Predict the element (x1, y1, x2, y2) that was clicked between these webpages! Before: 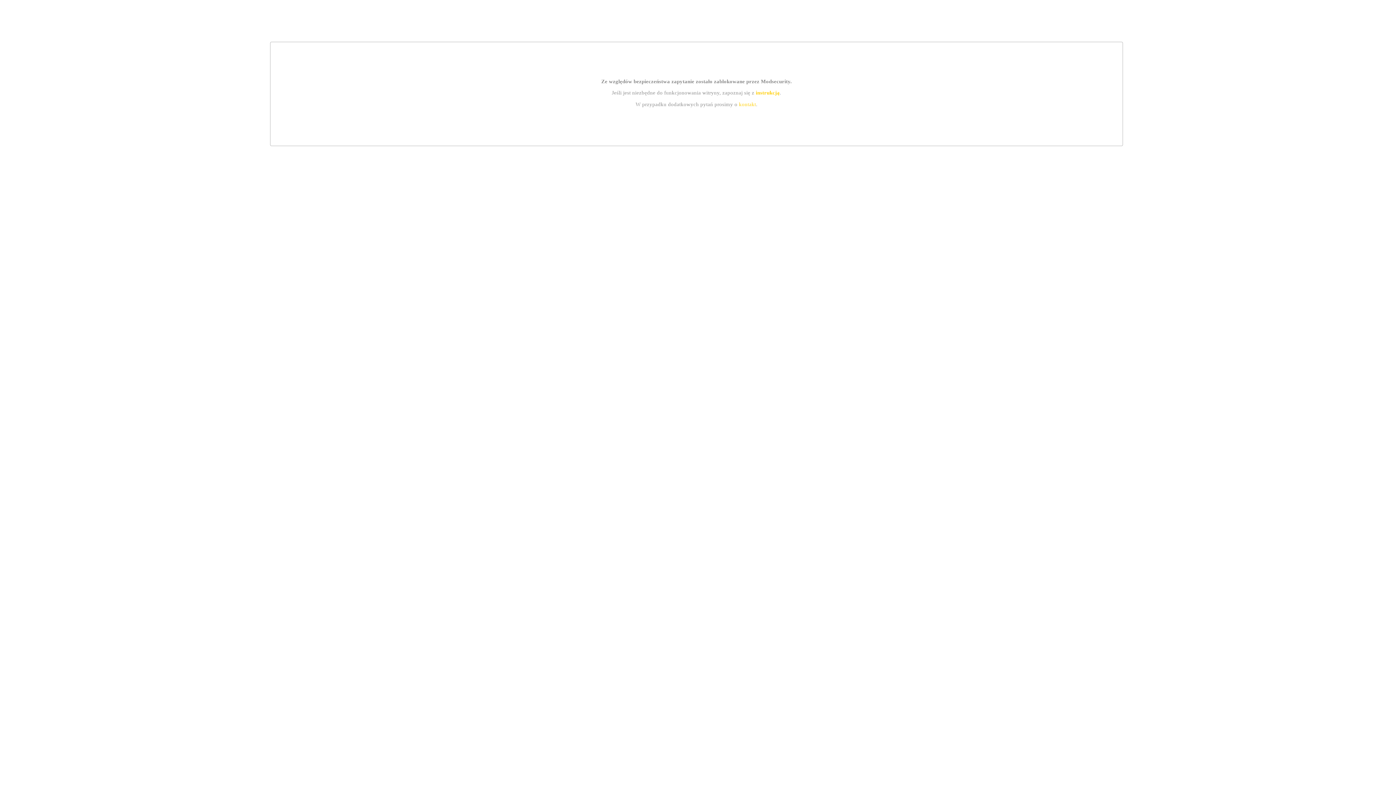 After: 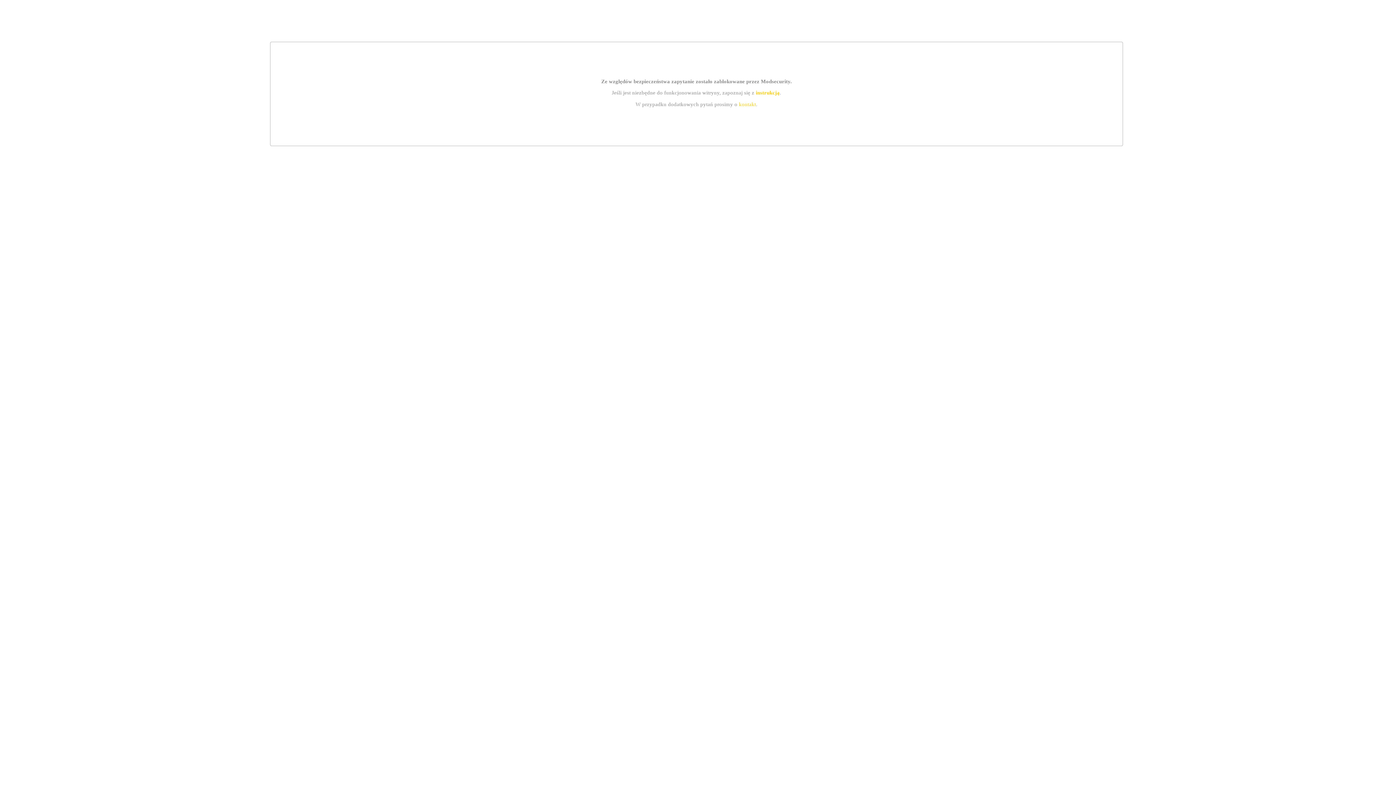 Action: label: kontakt bbox: (739, 101, 756, 107)